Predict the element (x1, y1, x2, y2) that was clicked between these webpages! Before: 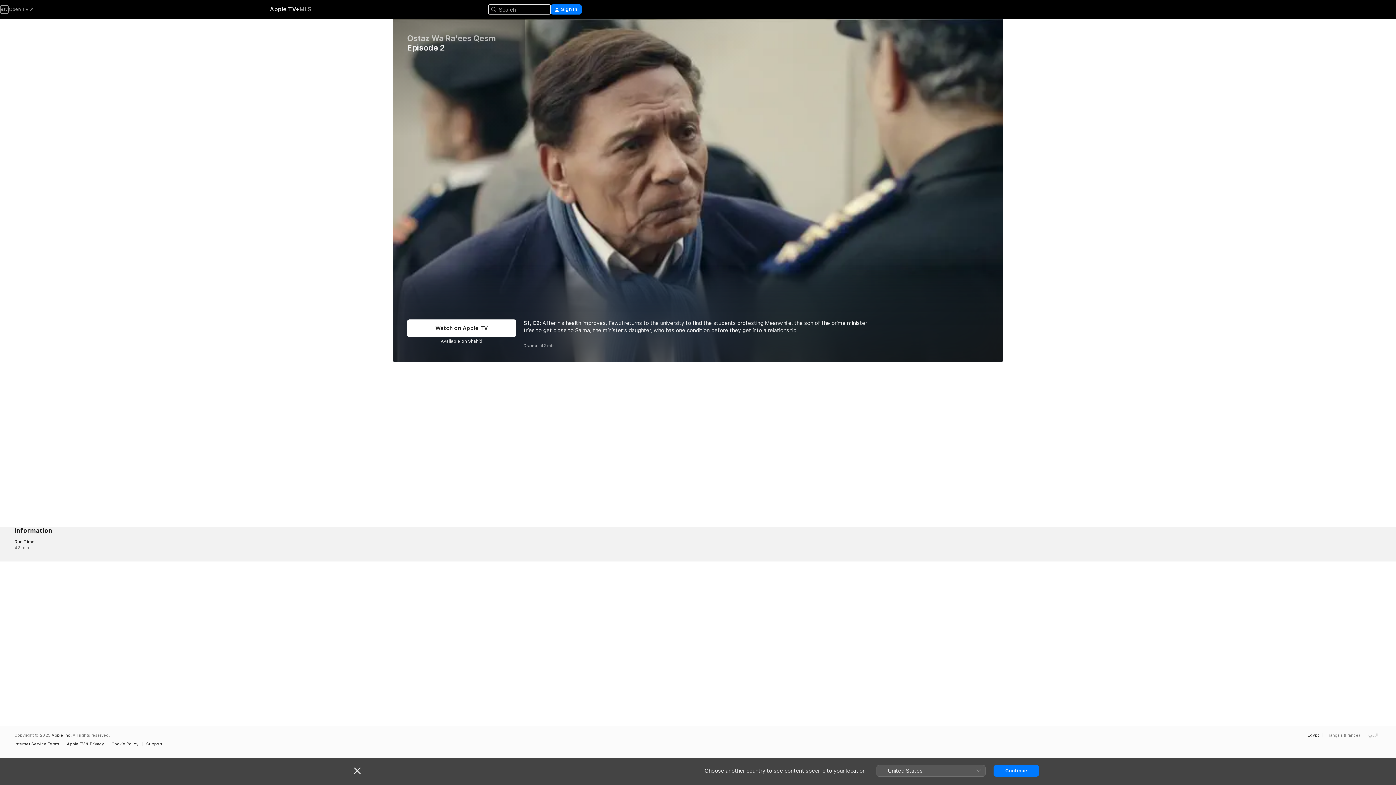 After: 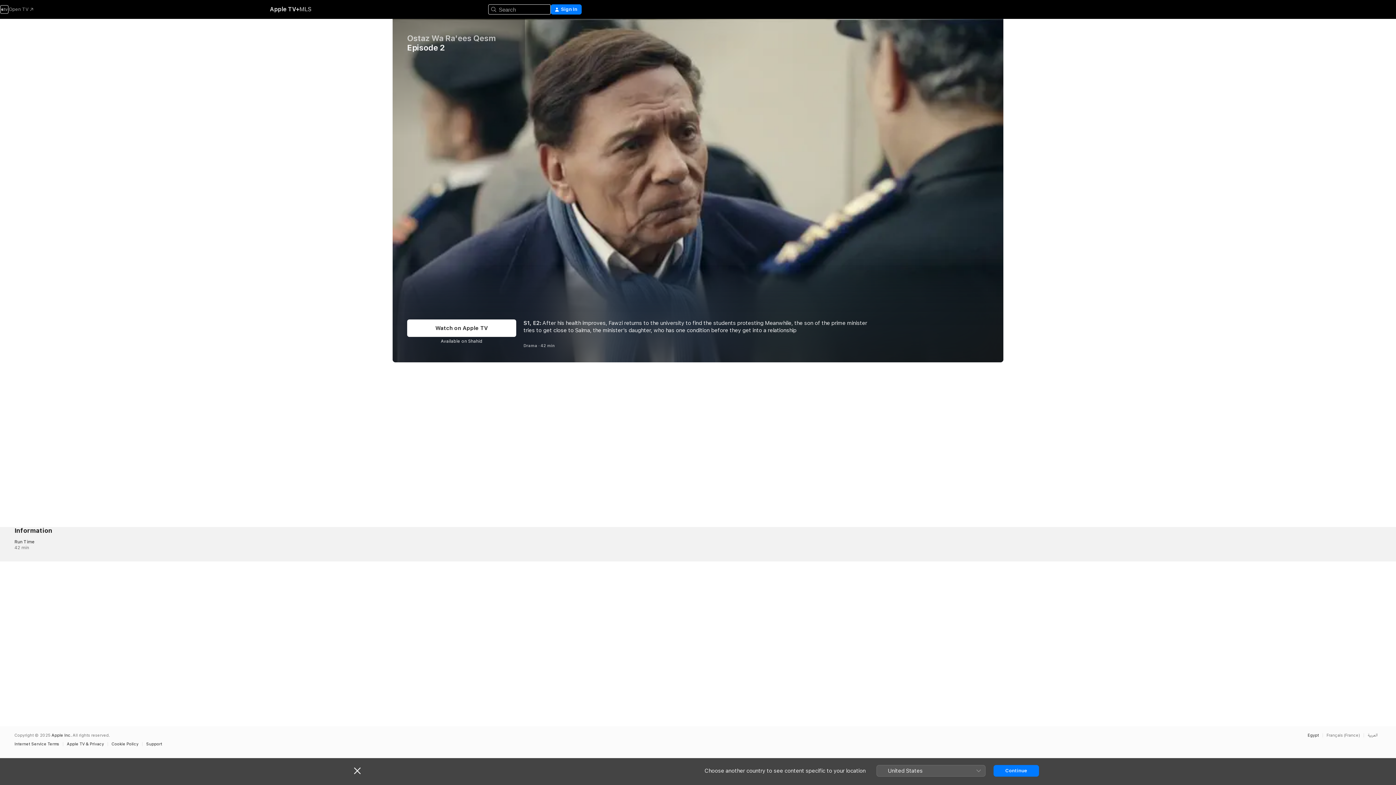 Action: bbox: (550, 4, 581, 14) label: Sign In